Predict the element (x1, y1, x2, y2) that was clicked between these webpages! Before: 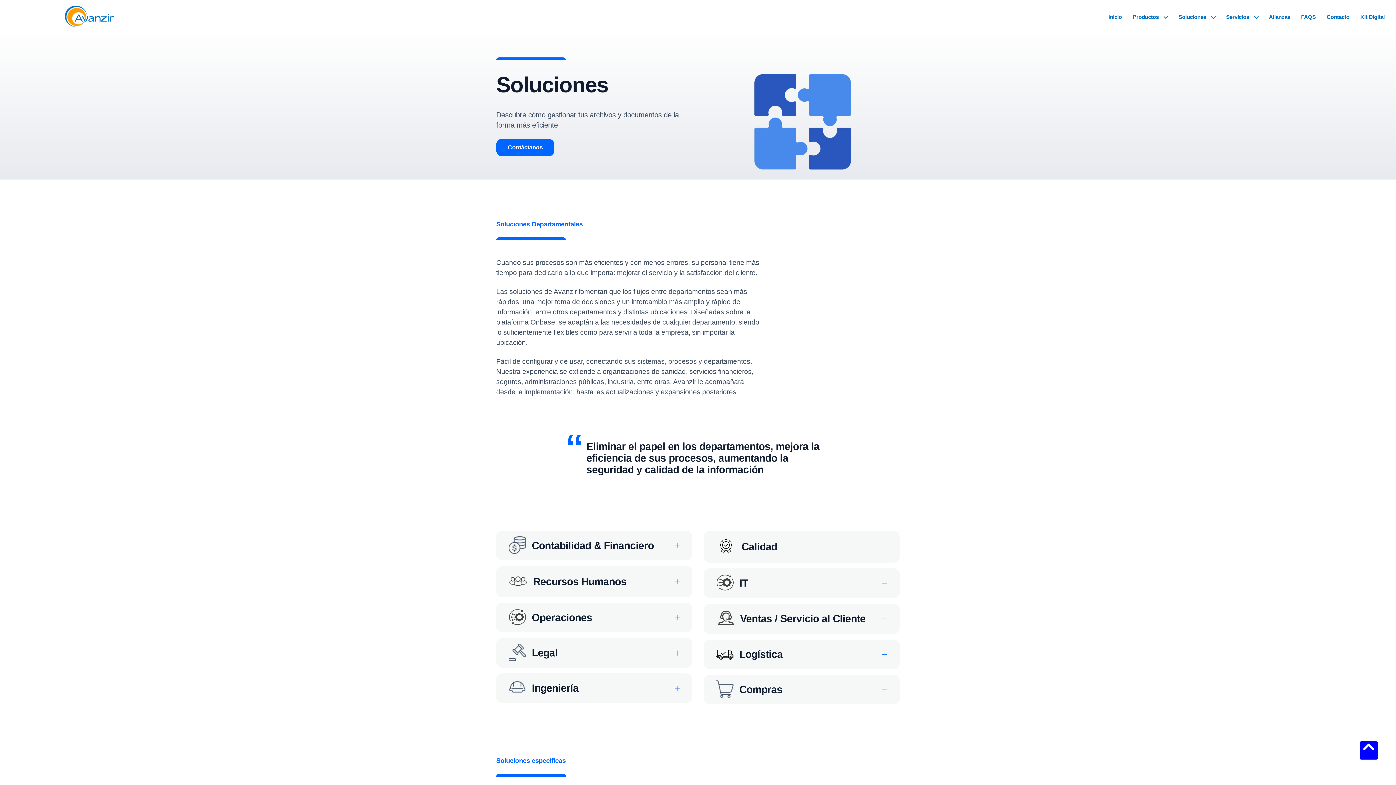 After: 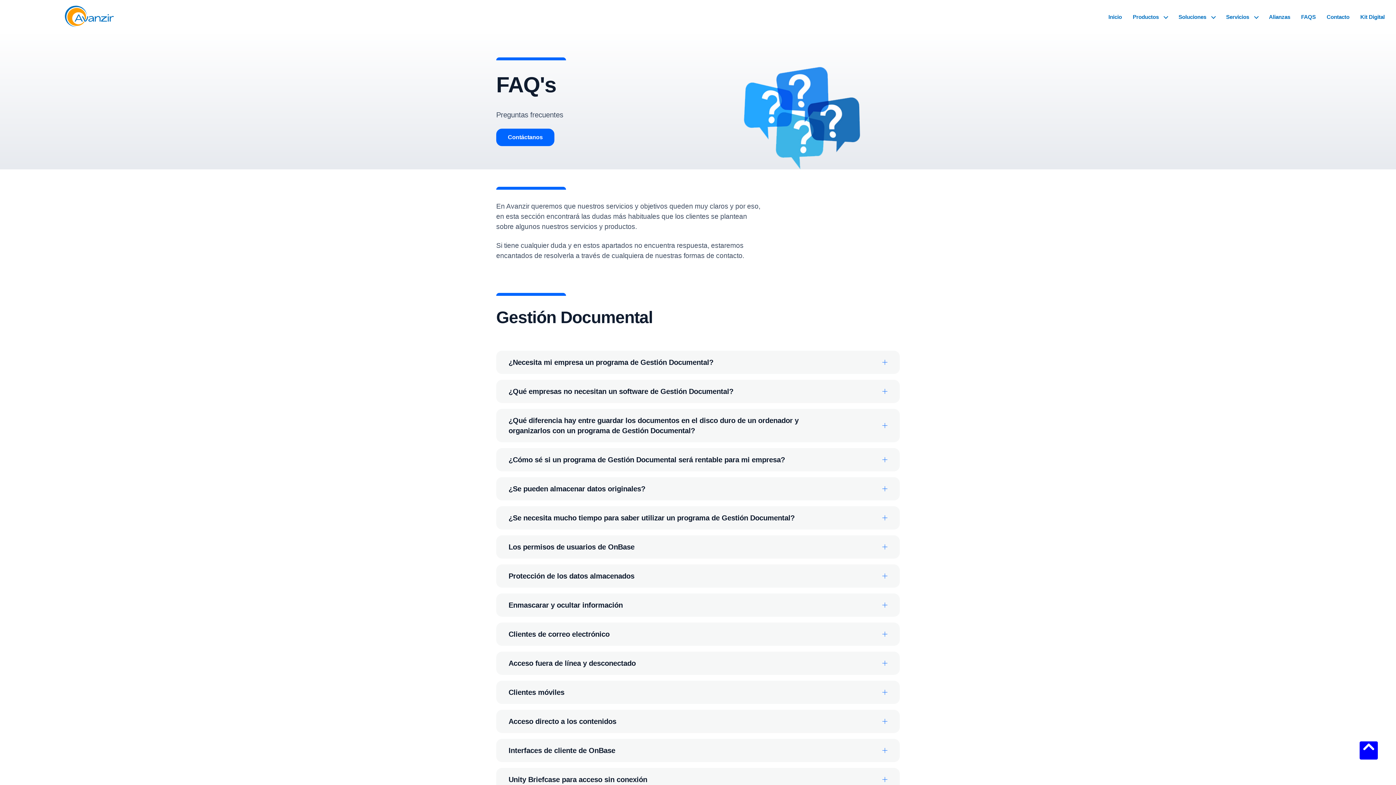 Action: label: FAQS bbox: (1297, 13, 1319, 21)